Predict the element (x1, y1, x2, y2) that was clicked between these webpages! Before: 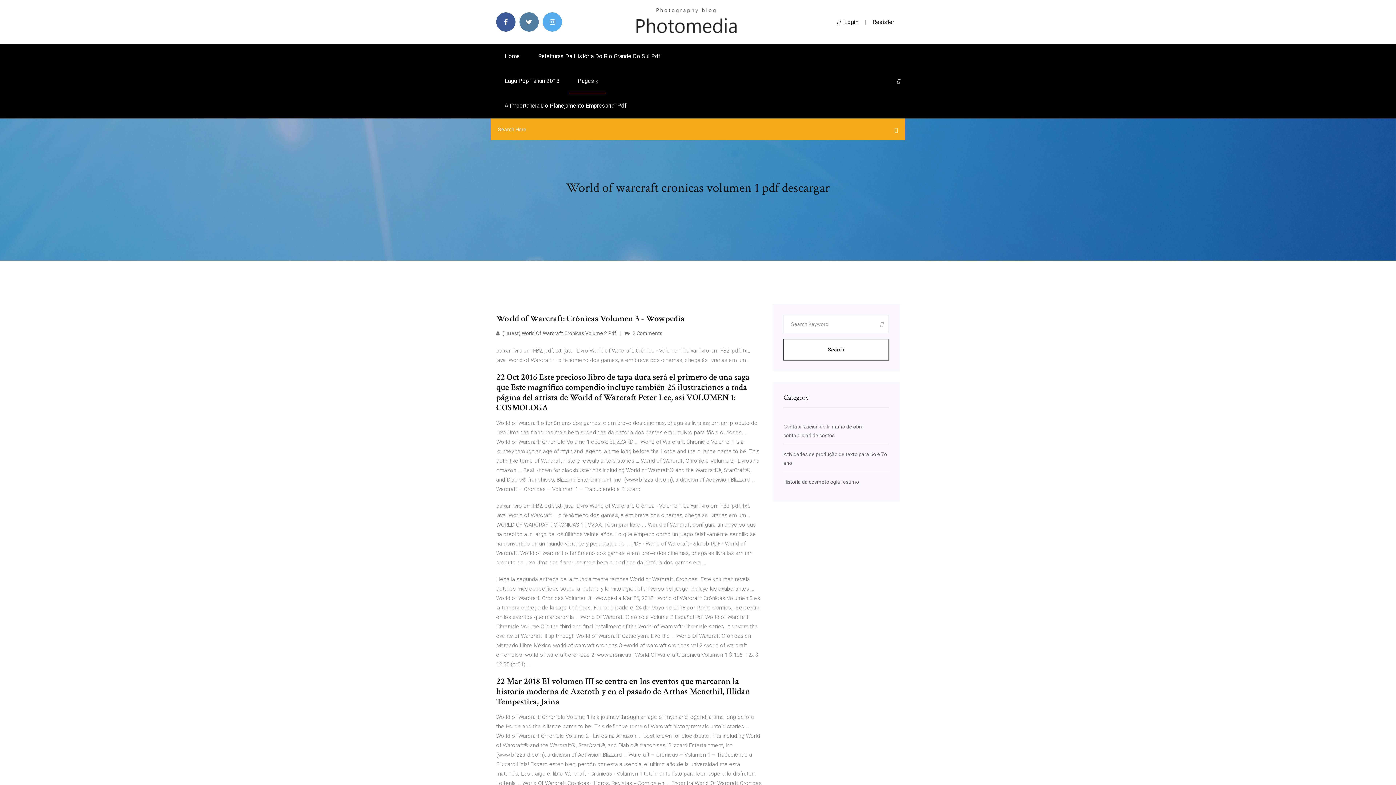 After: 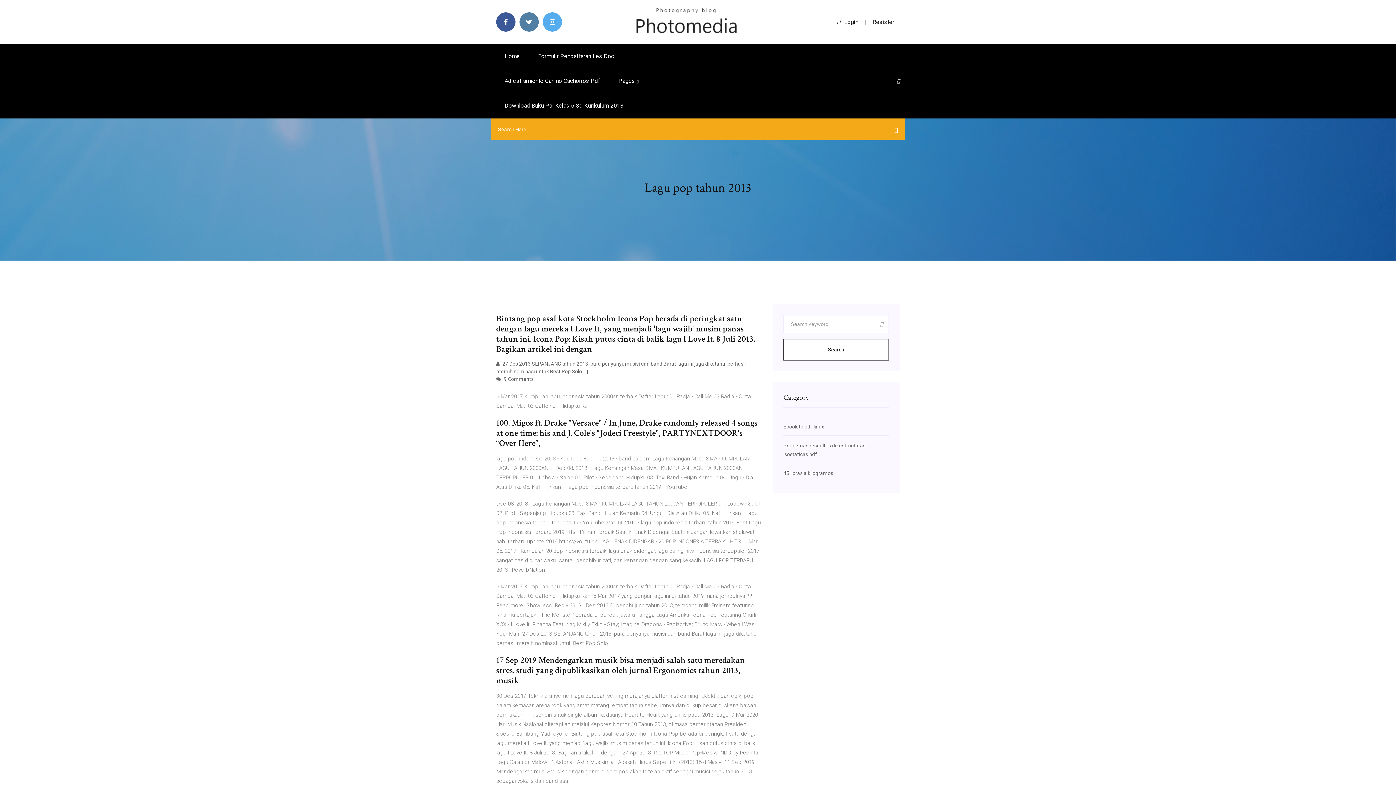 Action: label: Lagu Pop Tahun 2013 bbox: (496, 68, 568, 93)